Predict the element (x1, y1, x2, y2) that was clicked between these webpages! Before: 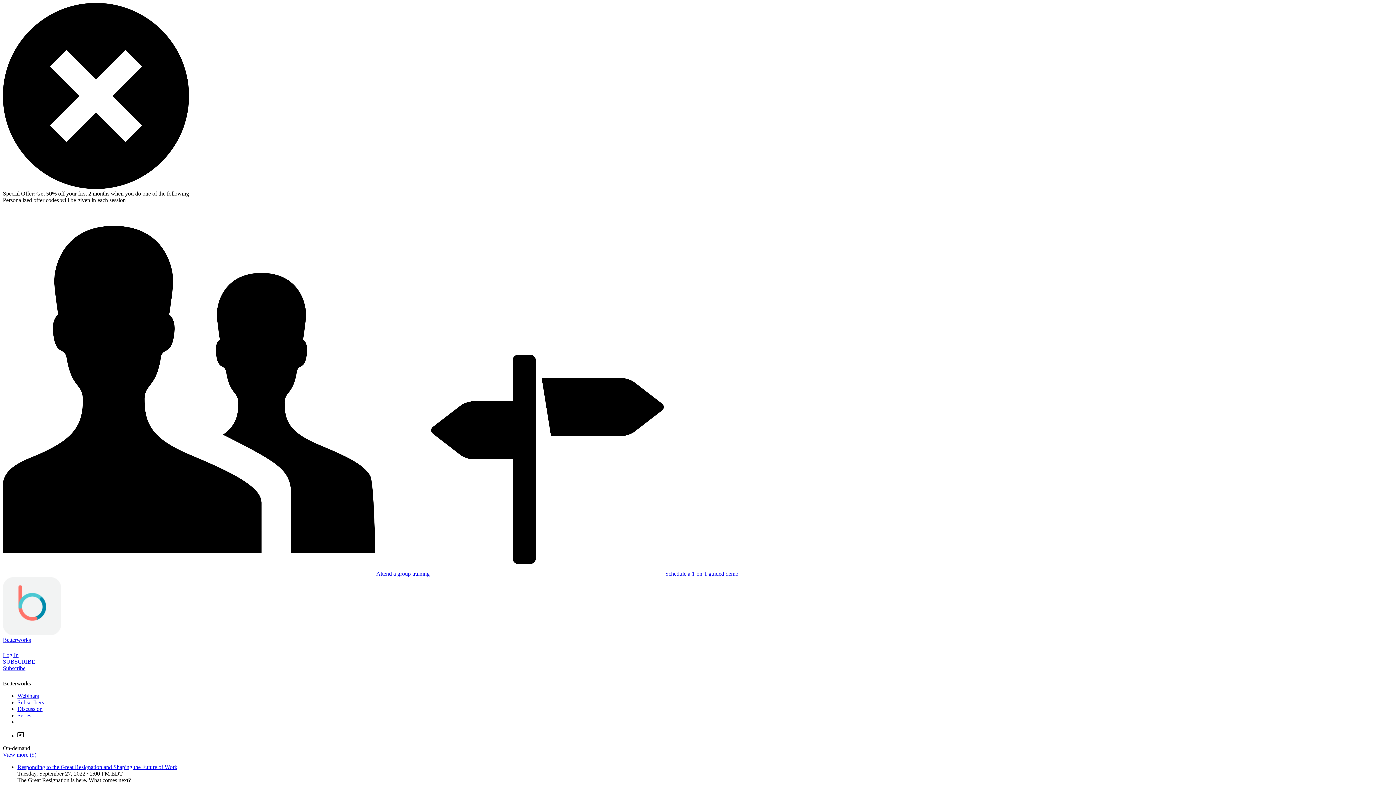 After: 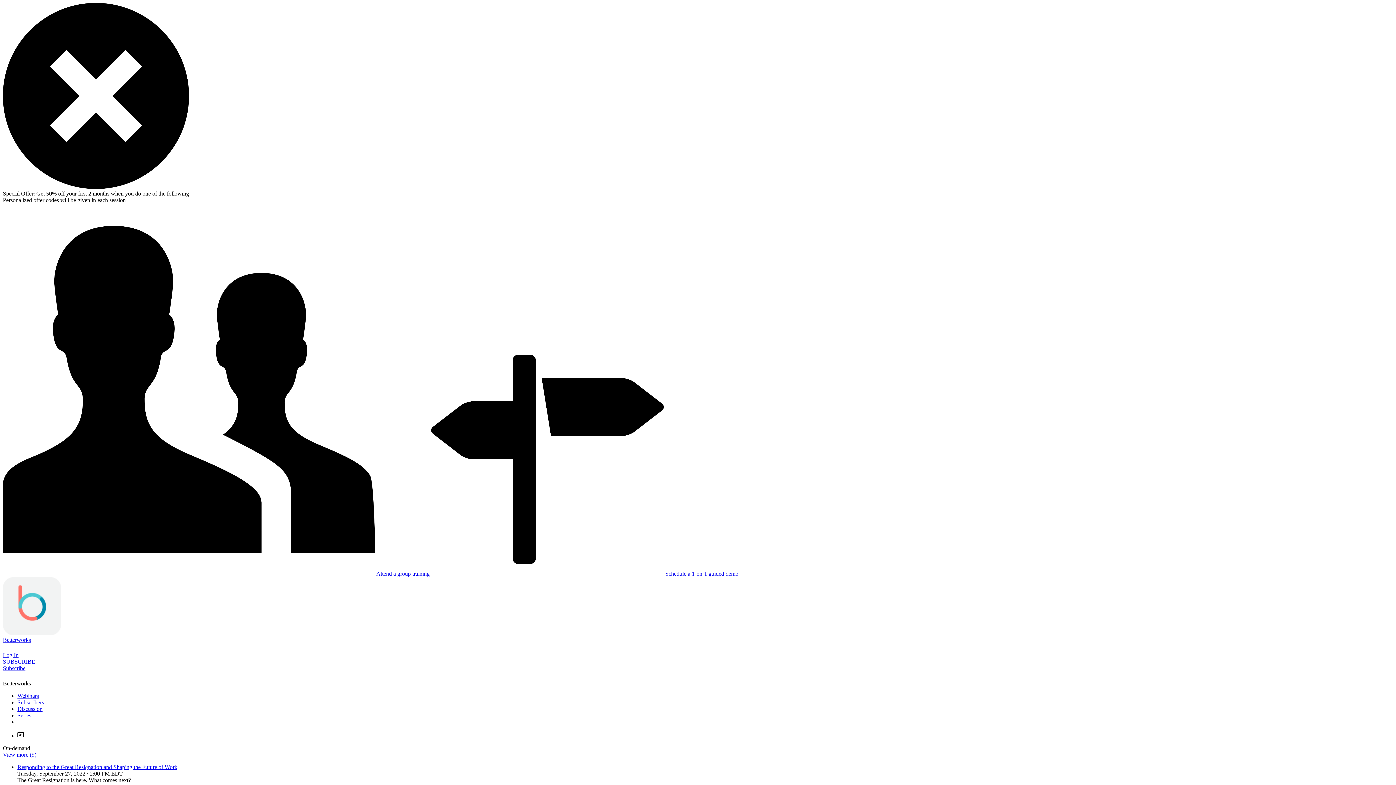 Action: label:  Schedule a 1-on-1 guided demo bbox: (431, 570, 738, 577)